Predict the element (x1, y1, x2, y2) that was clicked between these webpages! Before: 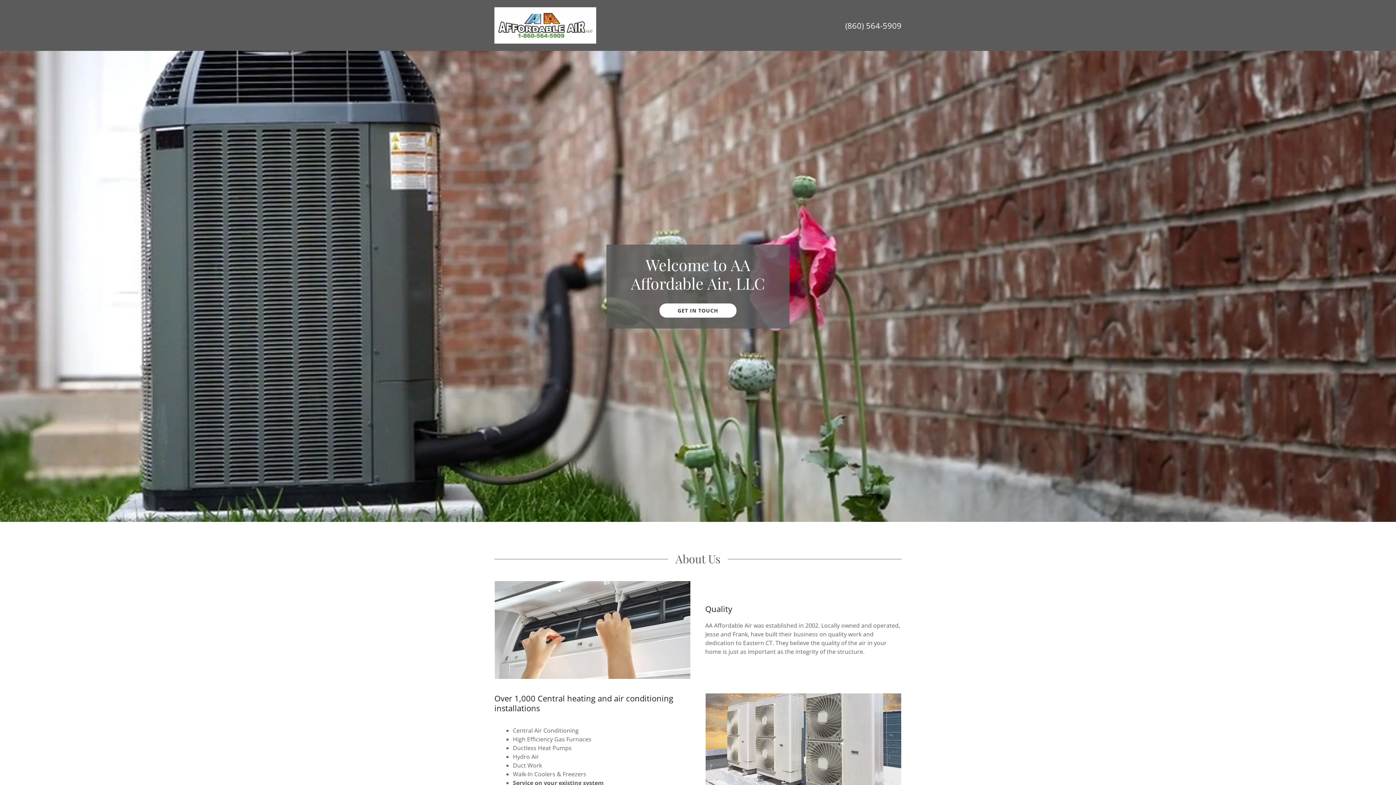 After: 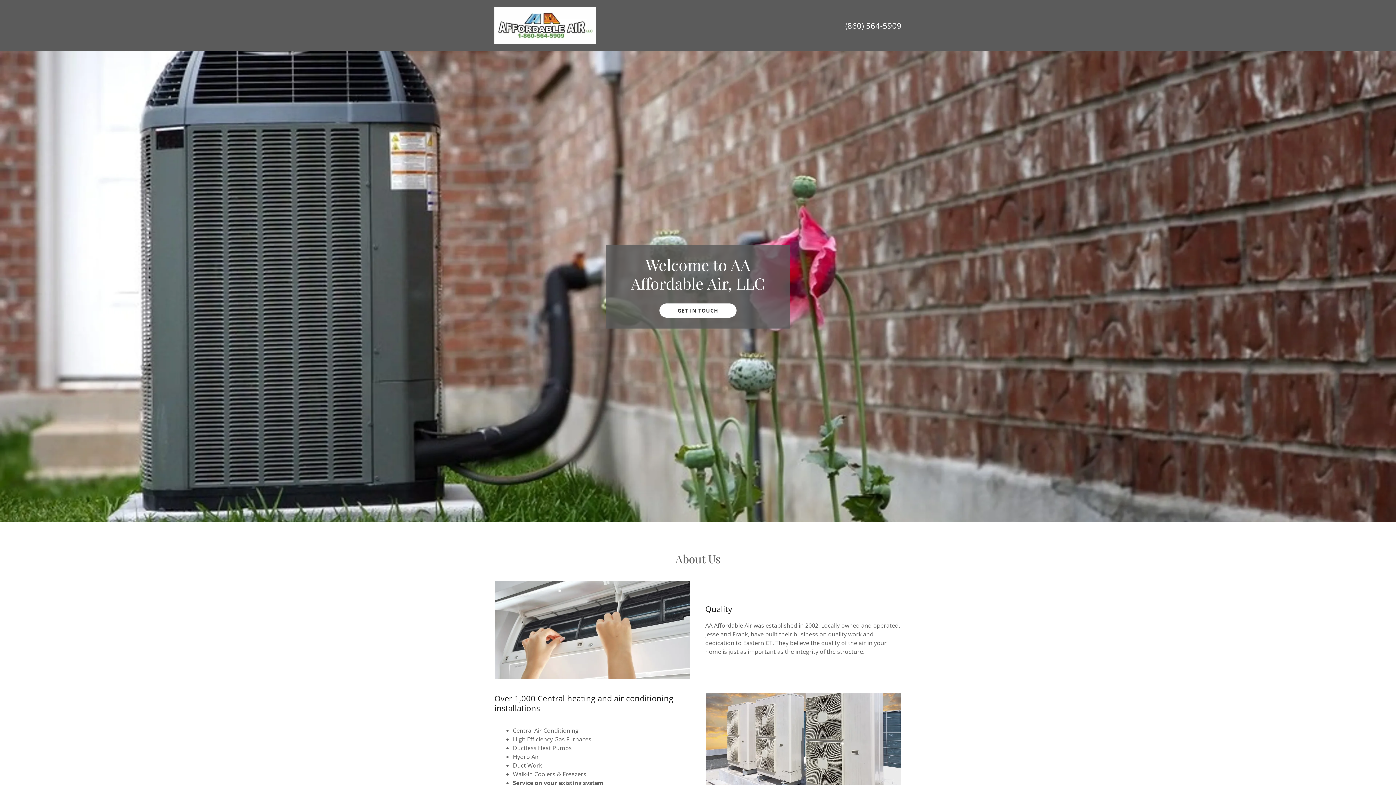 Action: bbox: (494, 20, 596, 28)